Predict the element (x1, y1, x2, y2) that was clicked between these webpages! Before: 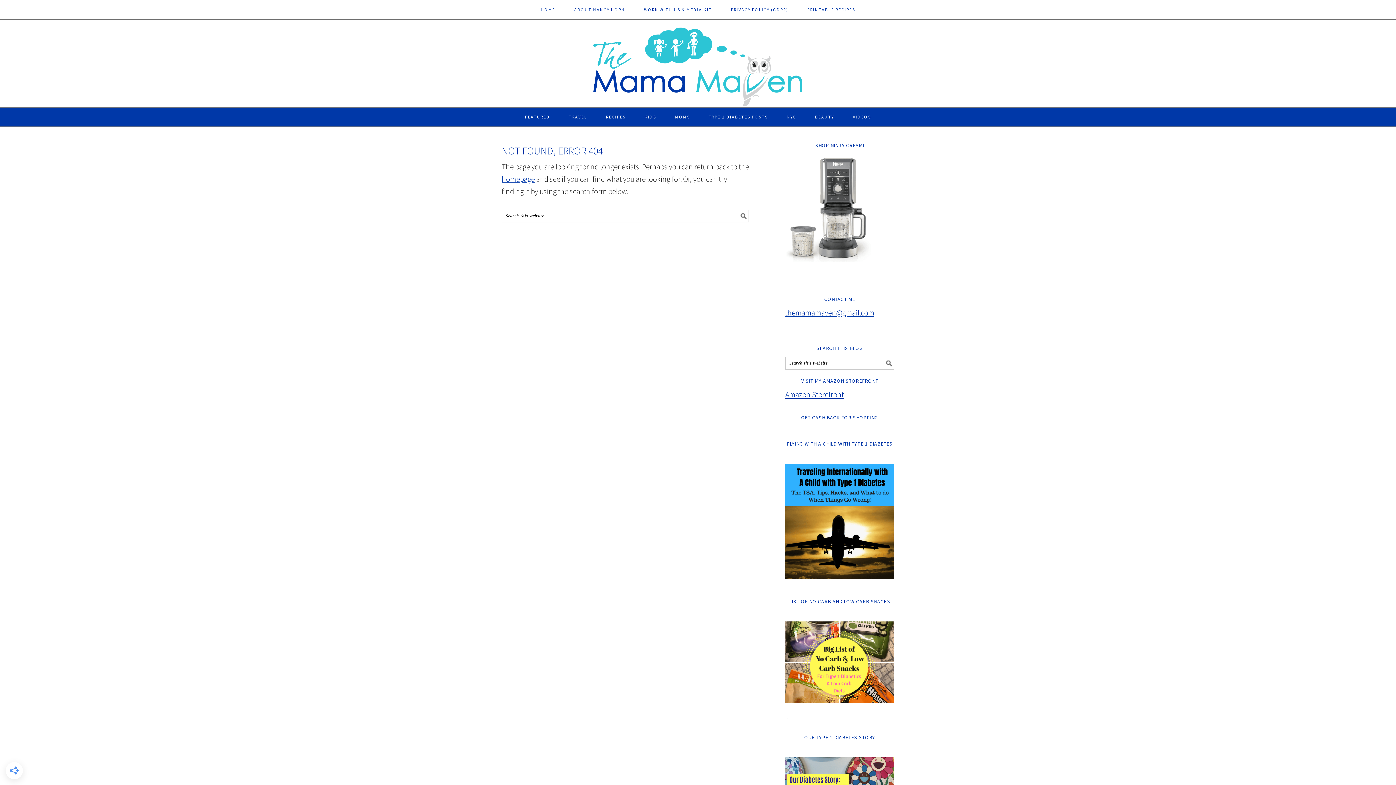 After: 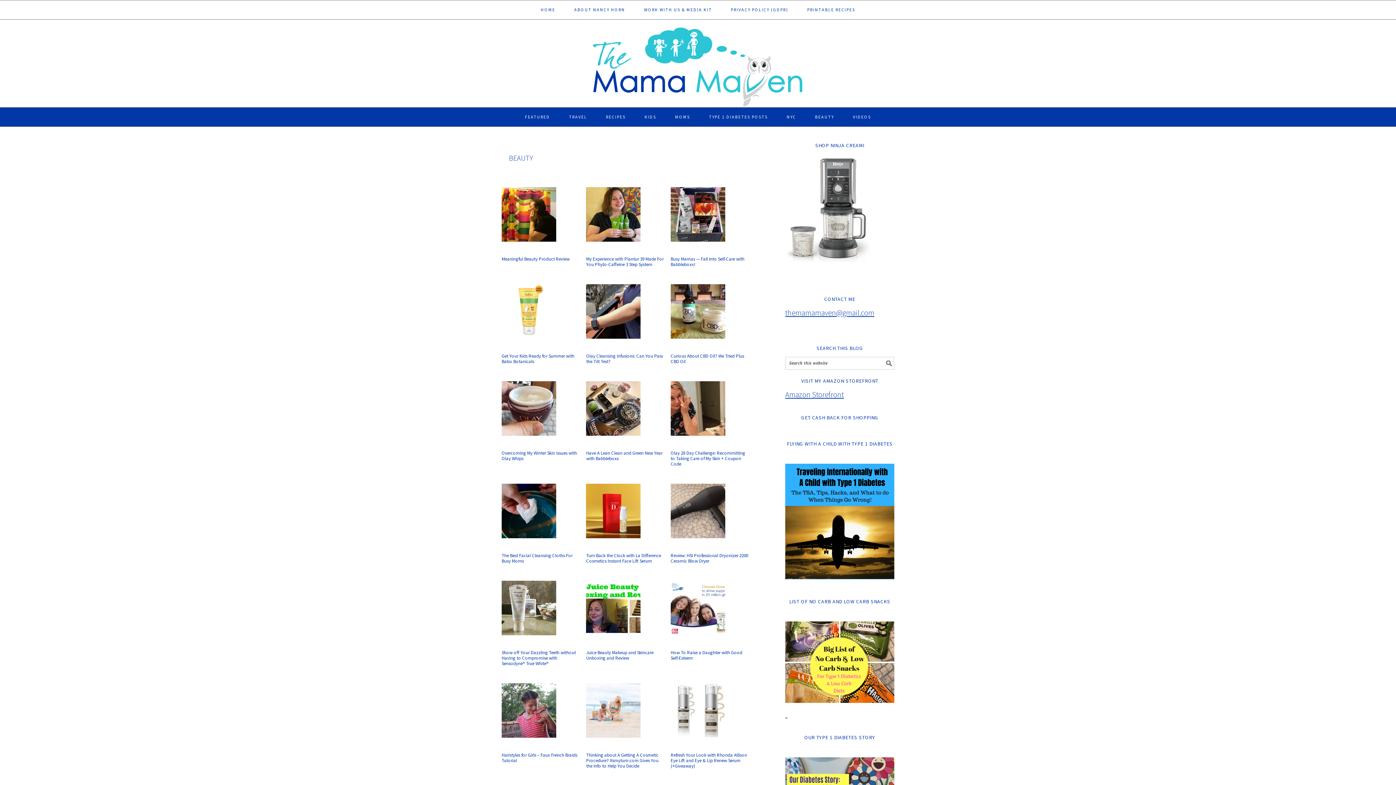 Action: bbox: (806, 107, 843, 126) label: BEAUTY